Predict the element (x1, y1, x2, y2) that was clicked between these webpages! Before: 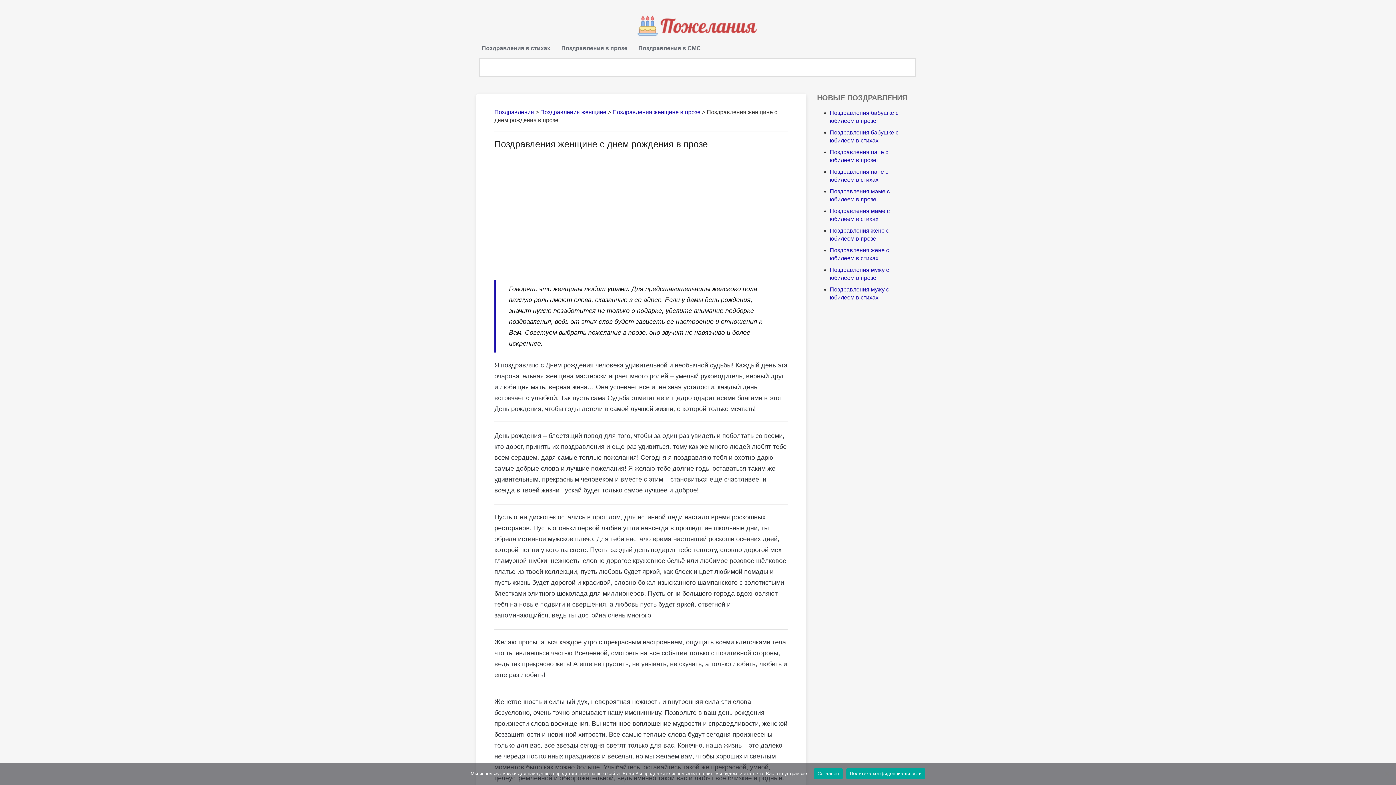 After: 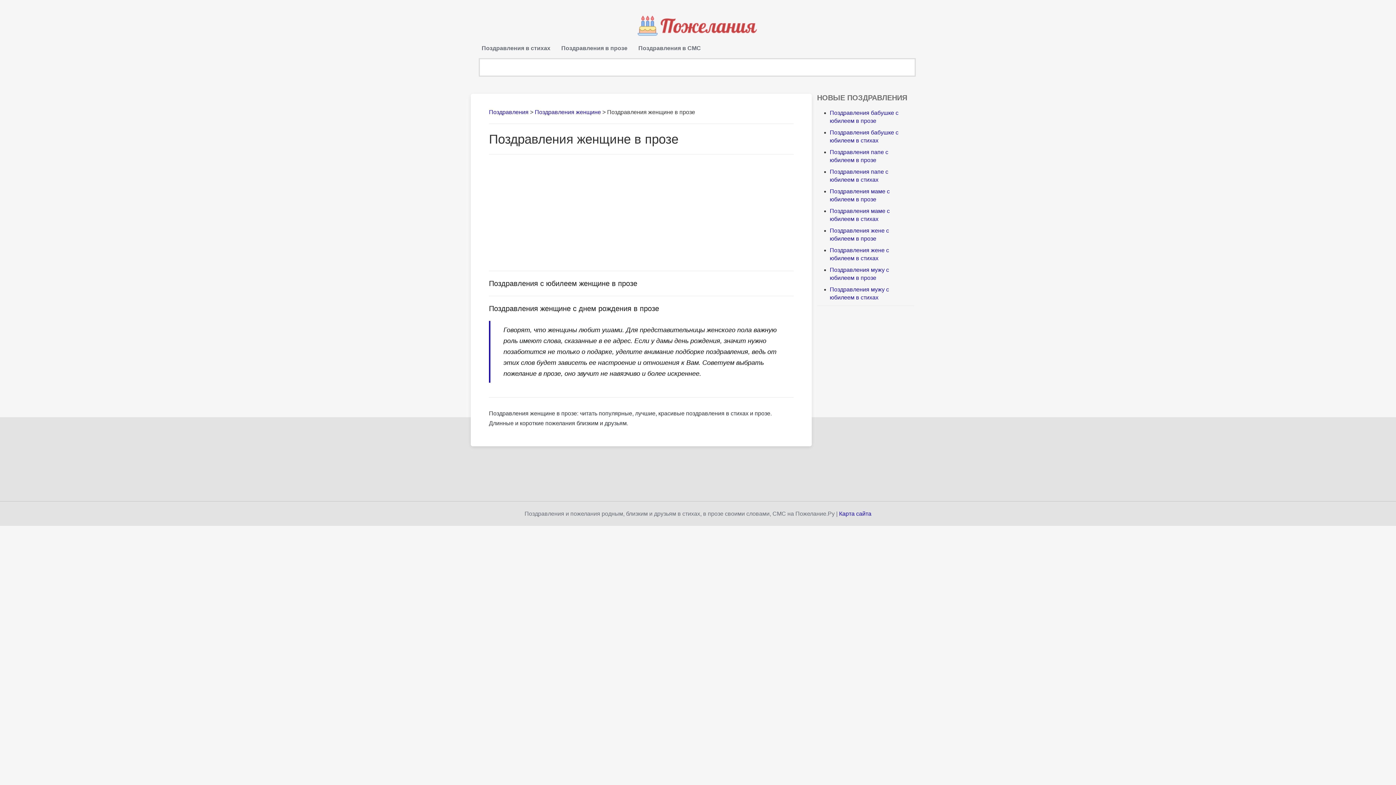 Action: bbox: (612, 109, 700, 115) label: Поздравления женщине в прозе